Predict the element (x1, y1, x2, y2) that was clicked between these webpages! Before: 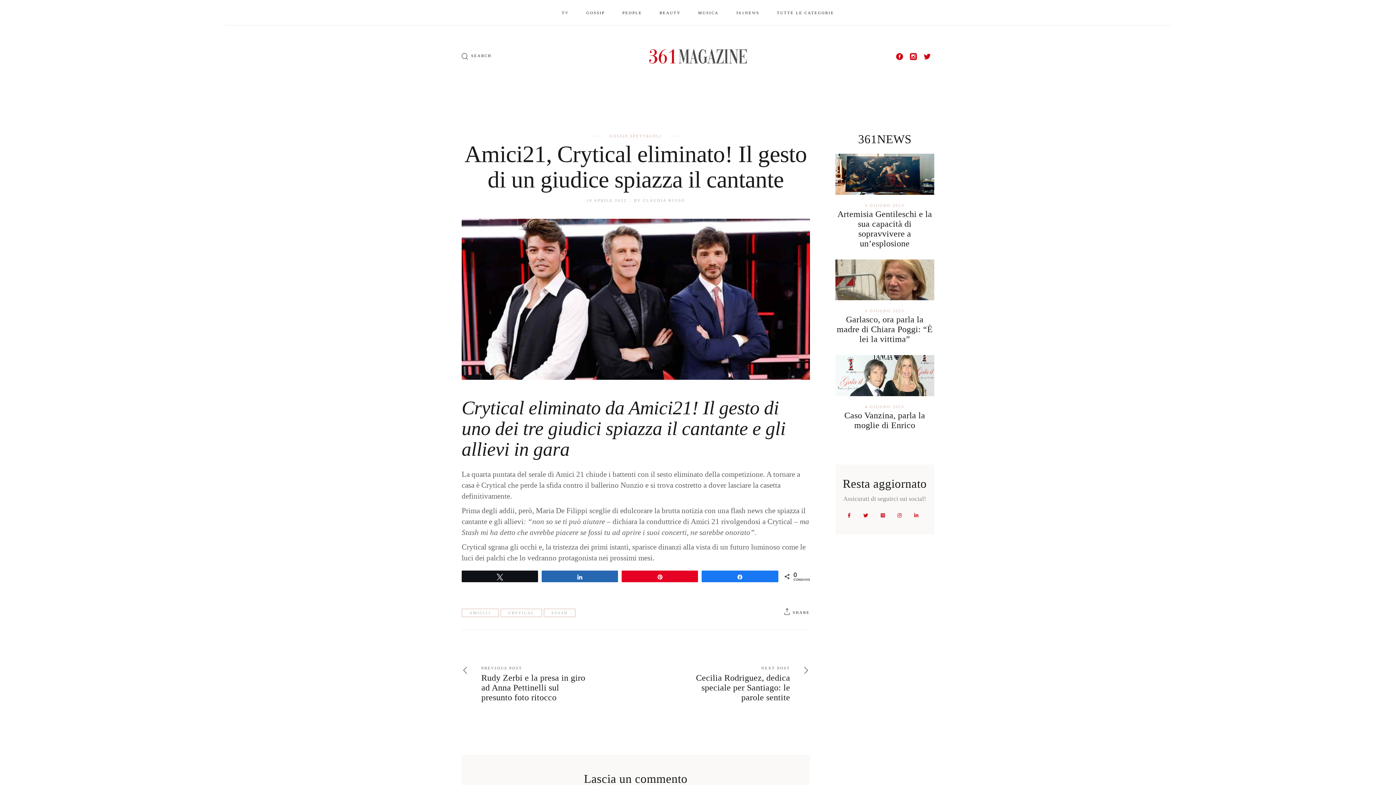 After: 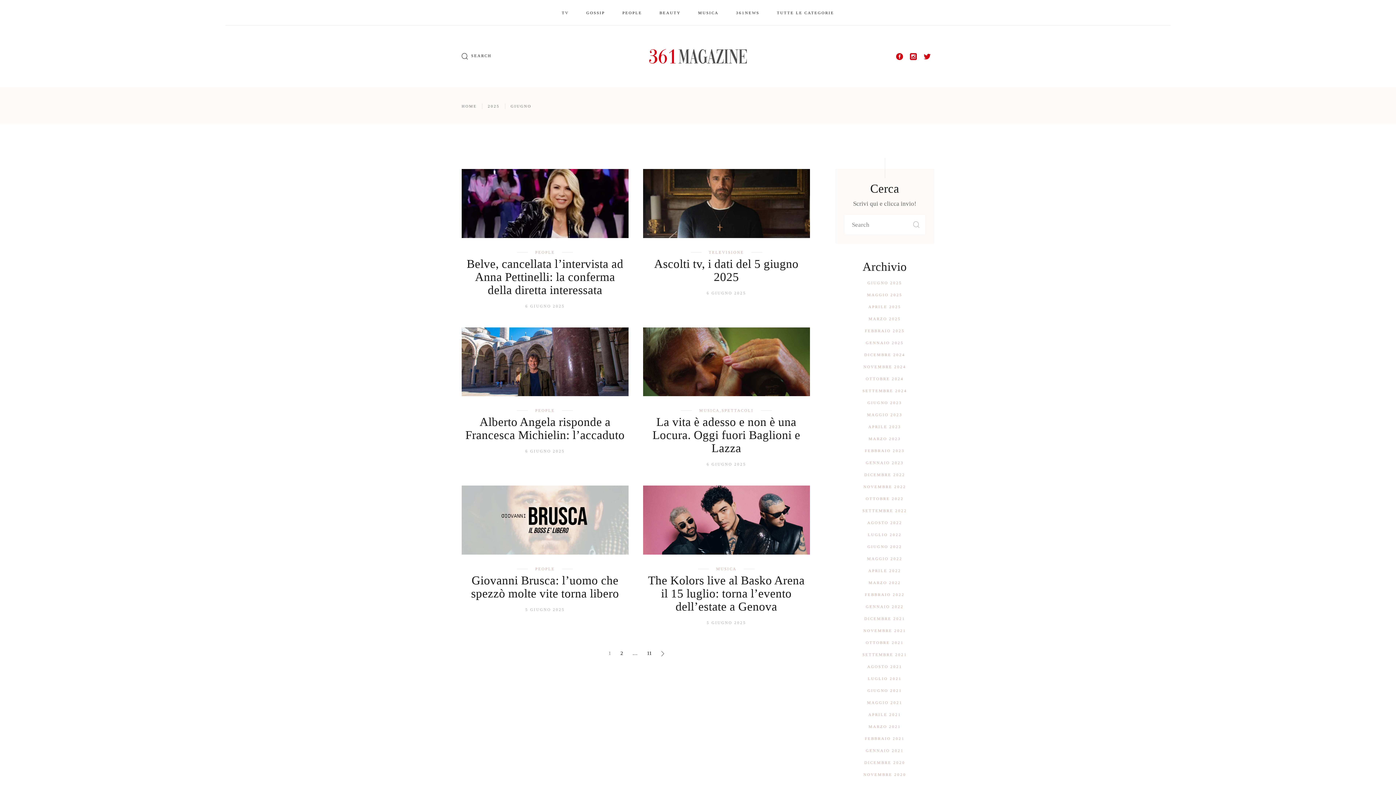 Action: label: 4 GIUGNO 2025 bbox: (865, 404, 904, 409)